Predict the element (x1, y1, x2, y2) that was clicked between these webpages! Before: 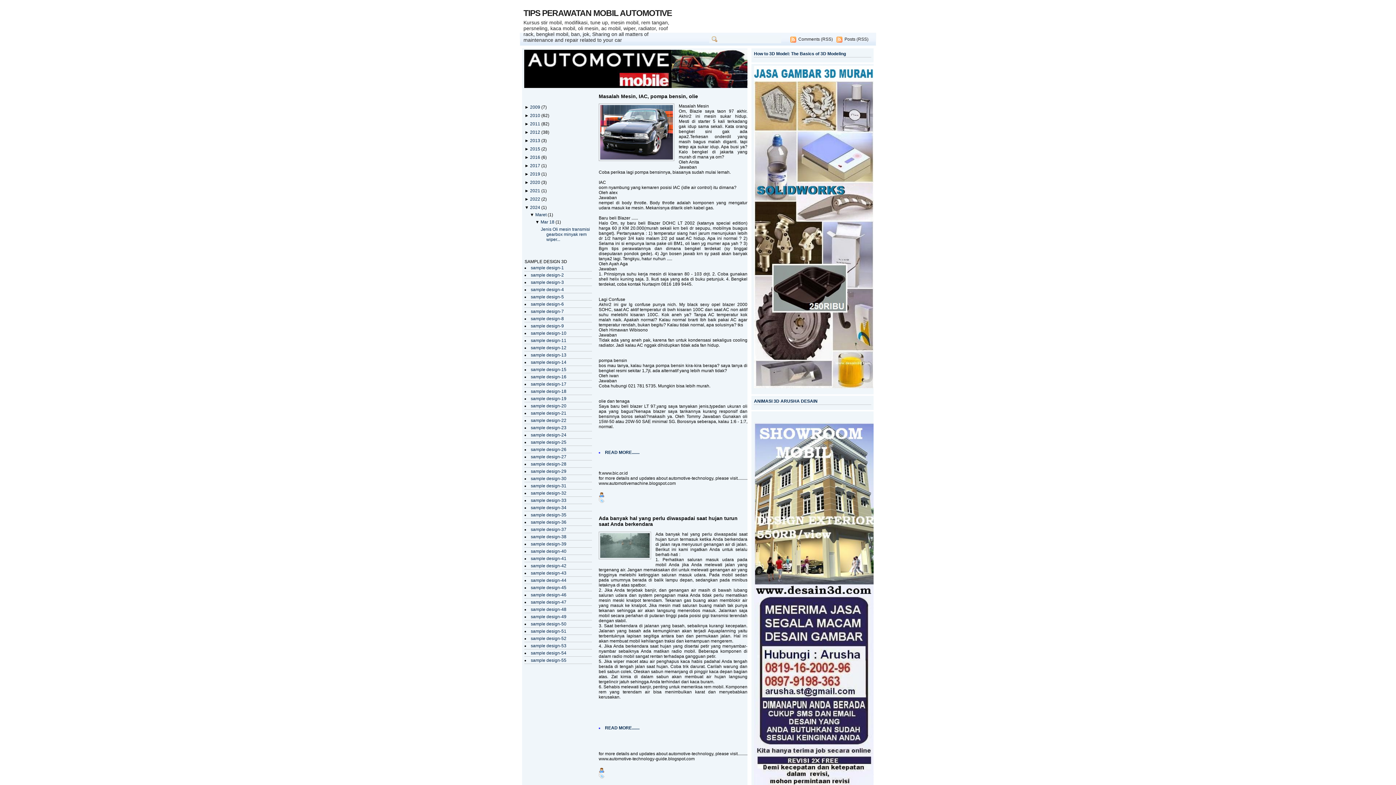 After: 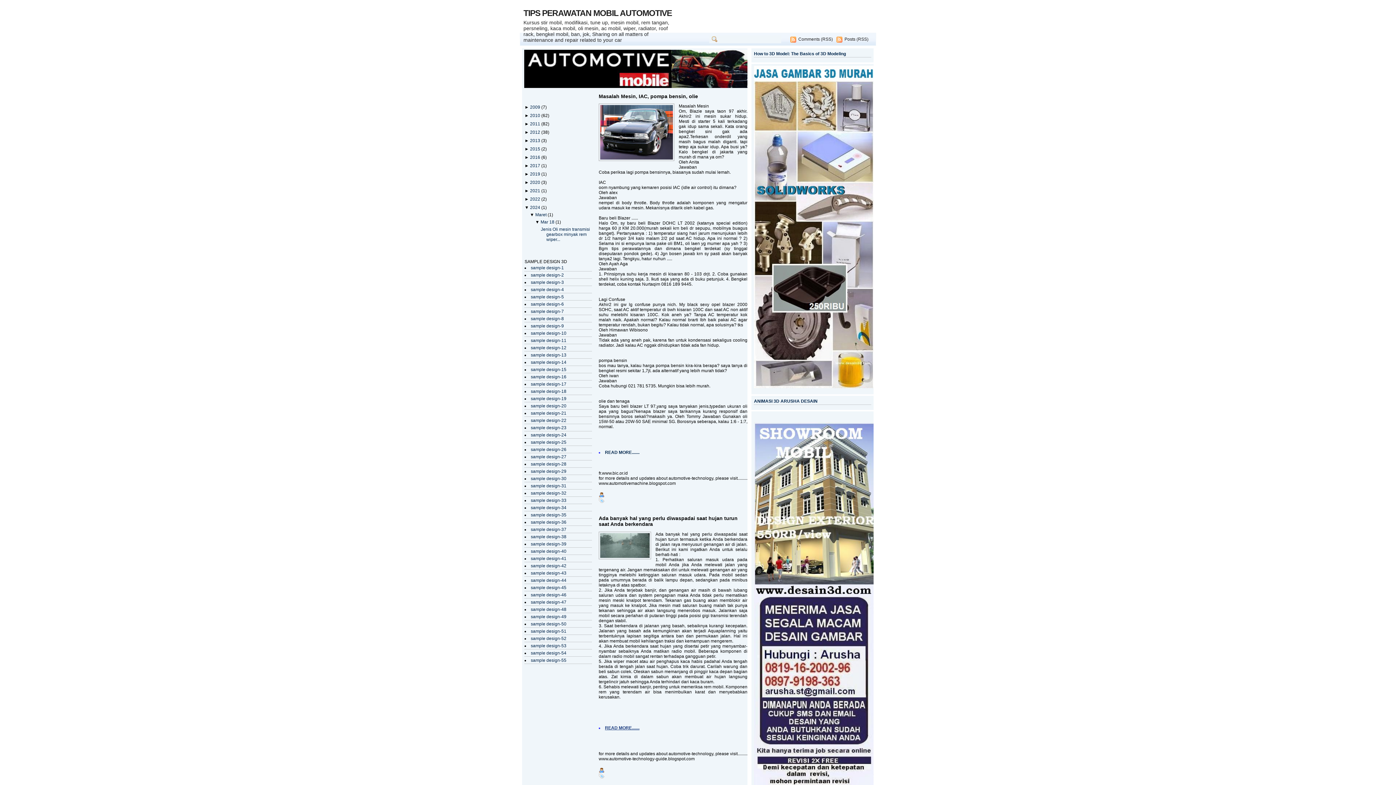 Action: label: READ MORE....... bbox: (605, 725, 639, 730)